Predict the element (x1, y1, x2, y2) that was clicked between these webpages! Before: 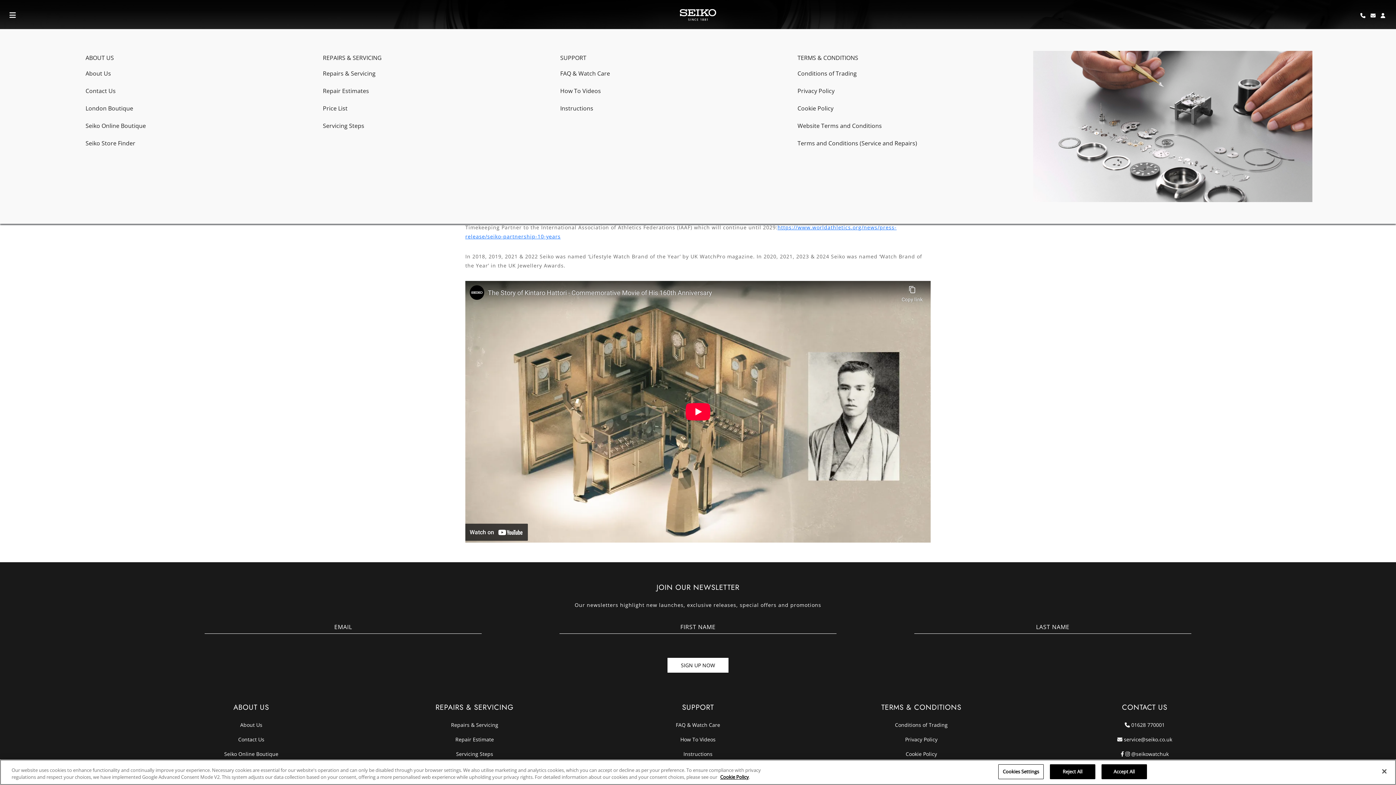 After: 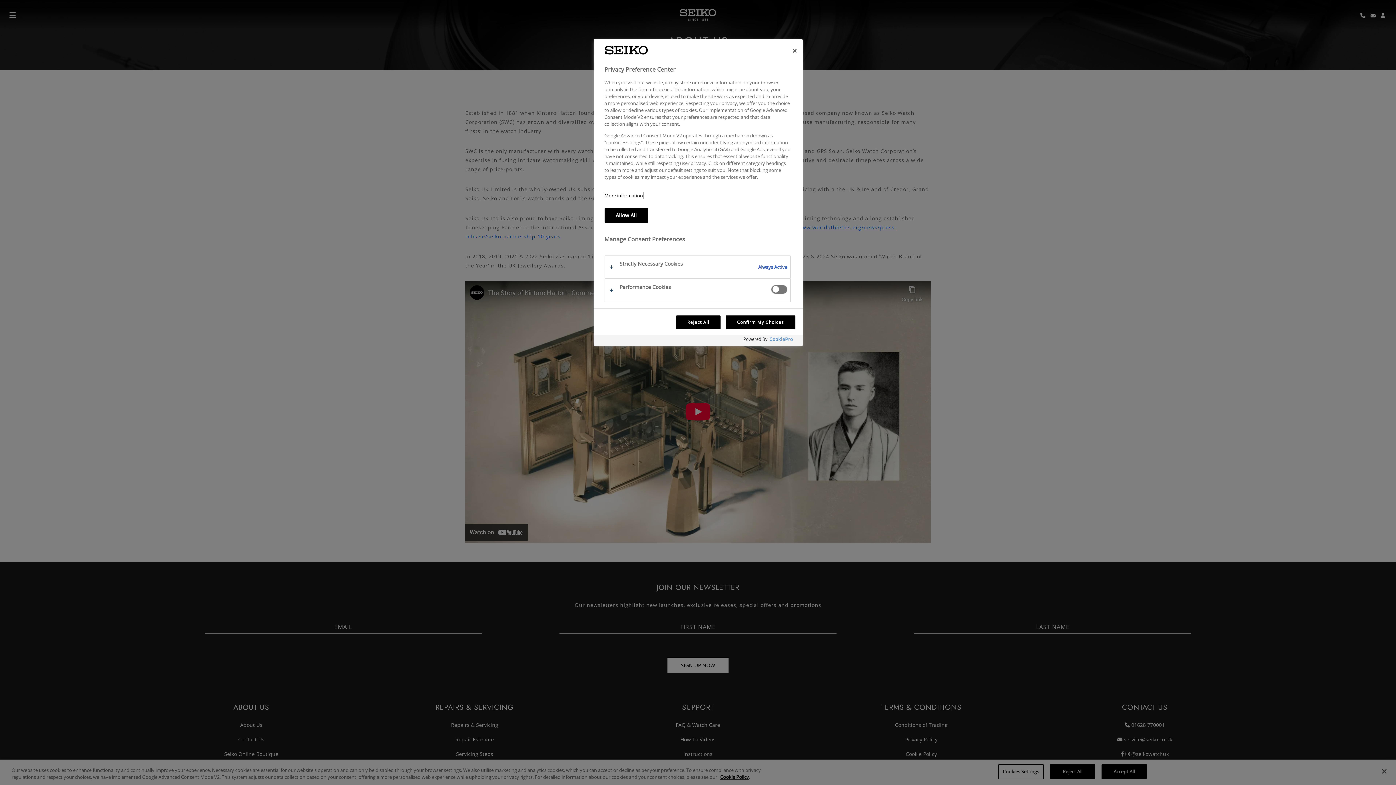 Action: label: Cookies Settings bbox: (998, 775, 1043, 790)